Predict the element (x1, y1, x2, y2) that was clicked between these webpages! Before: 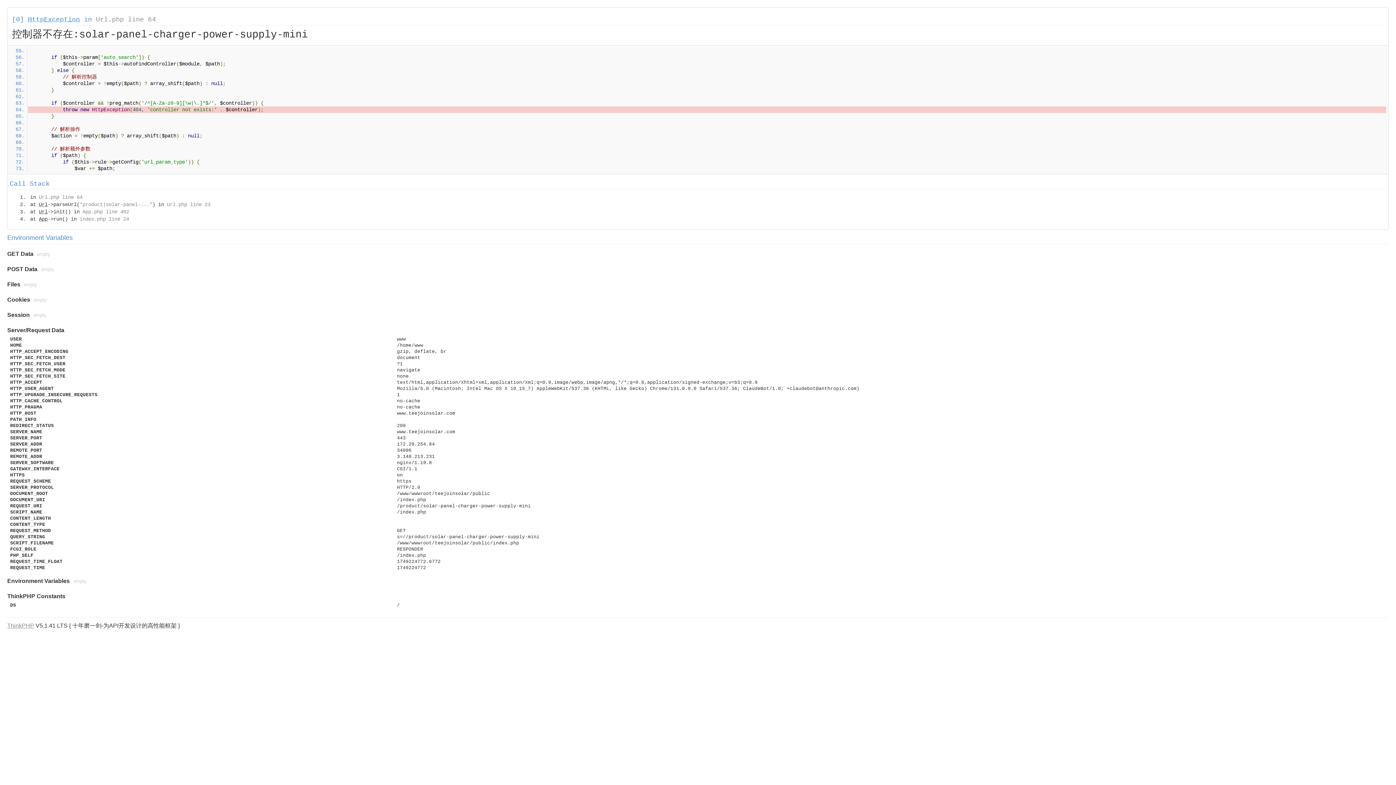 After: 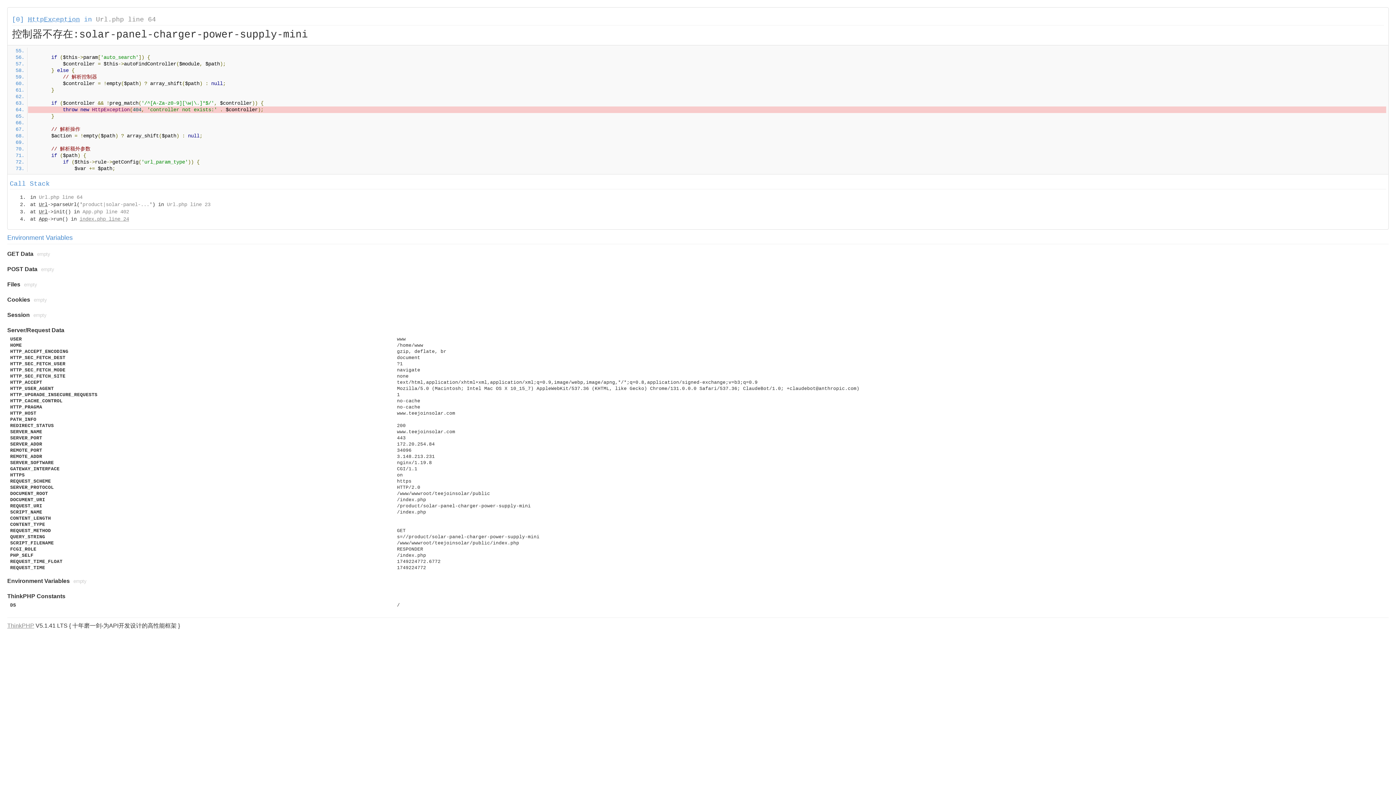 Action: label: index.php line 24 bbox: (79, 216, 129, 222)